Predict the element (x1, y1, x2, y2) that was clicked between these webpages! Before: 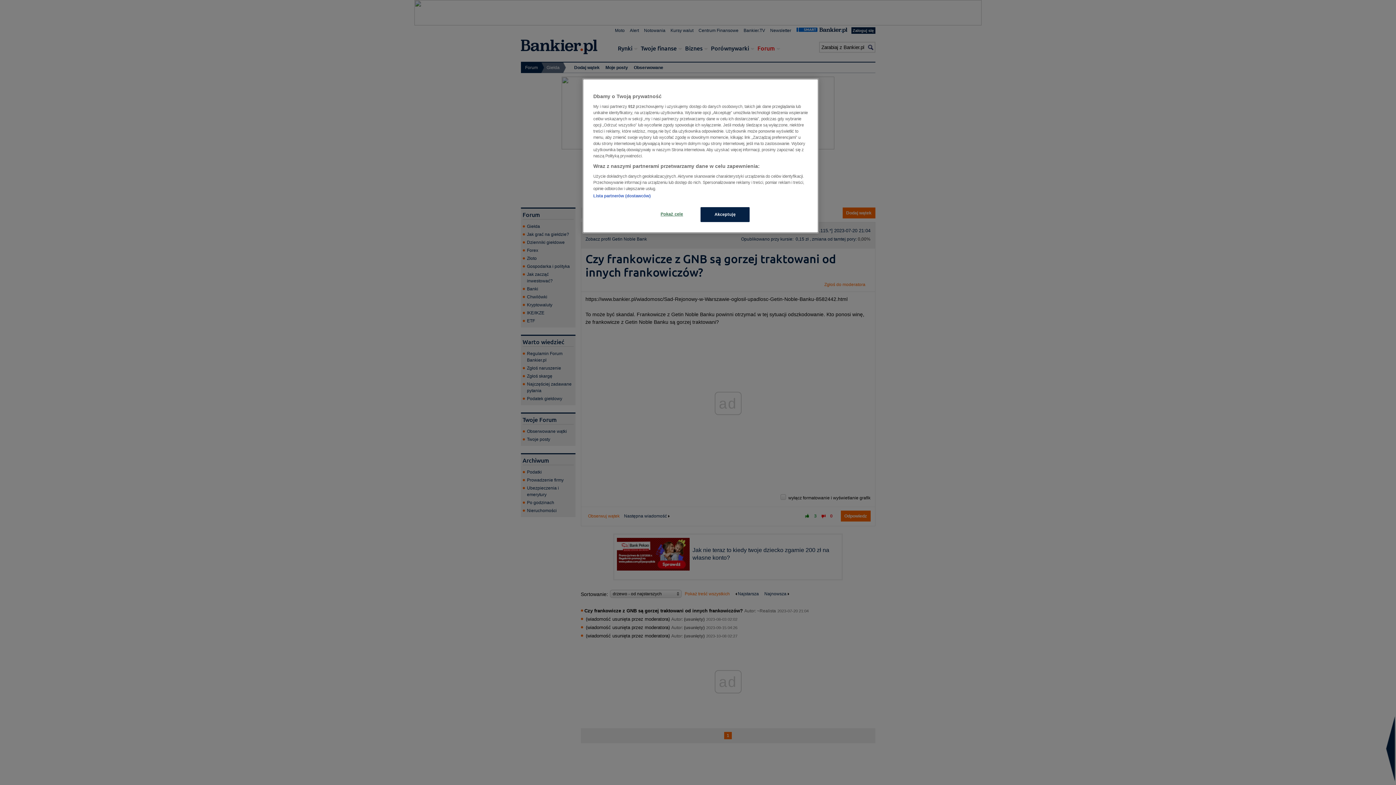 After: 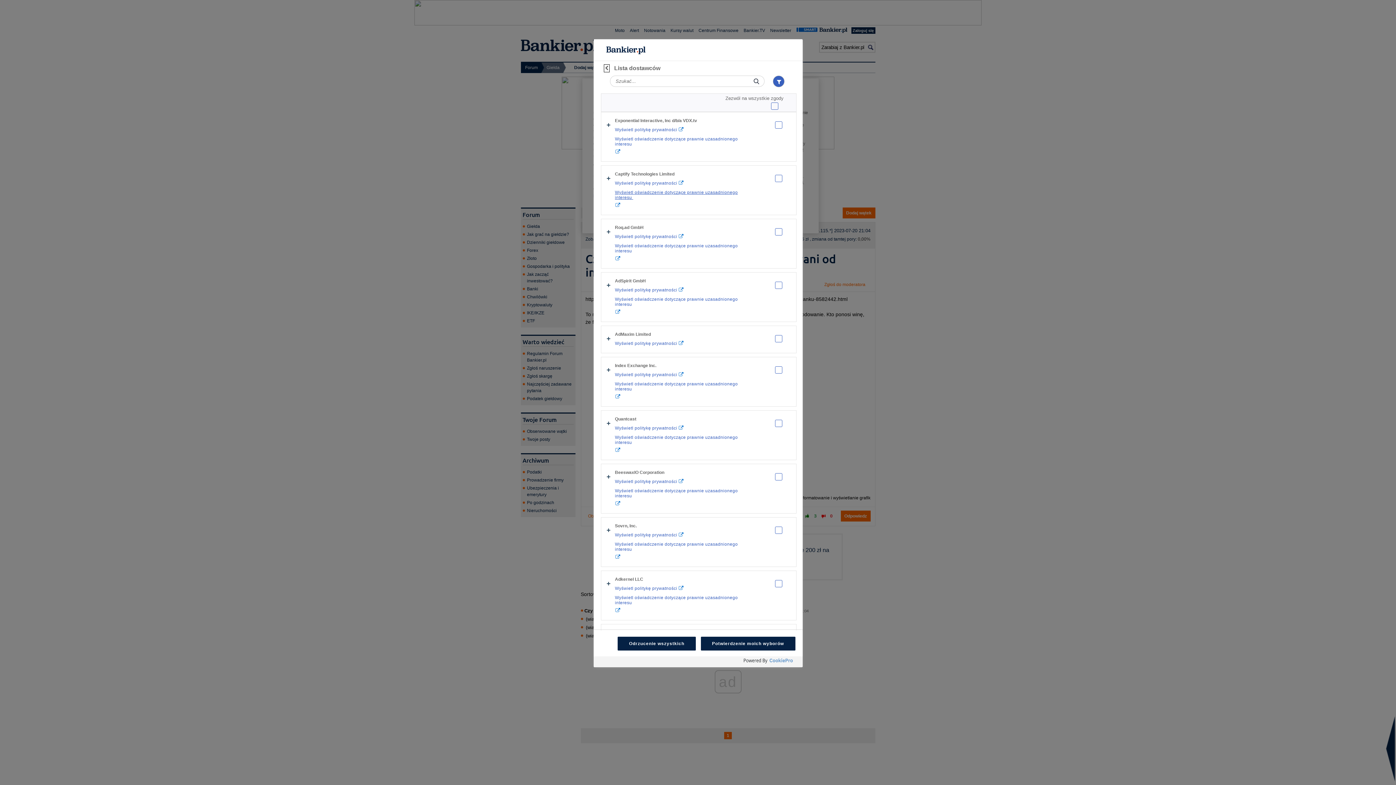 Action: bbox: (593, 193, 650, 198) label: Lista partnerów (dostawców)